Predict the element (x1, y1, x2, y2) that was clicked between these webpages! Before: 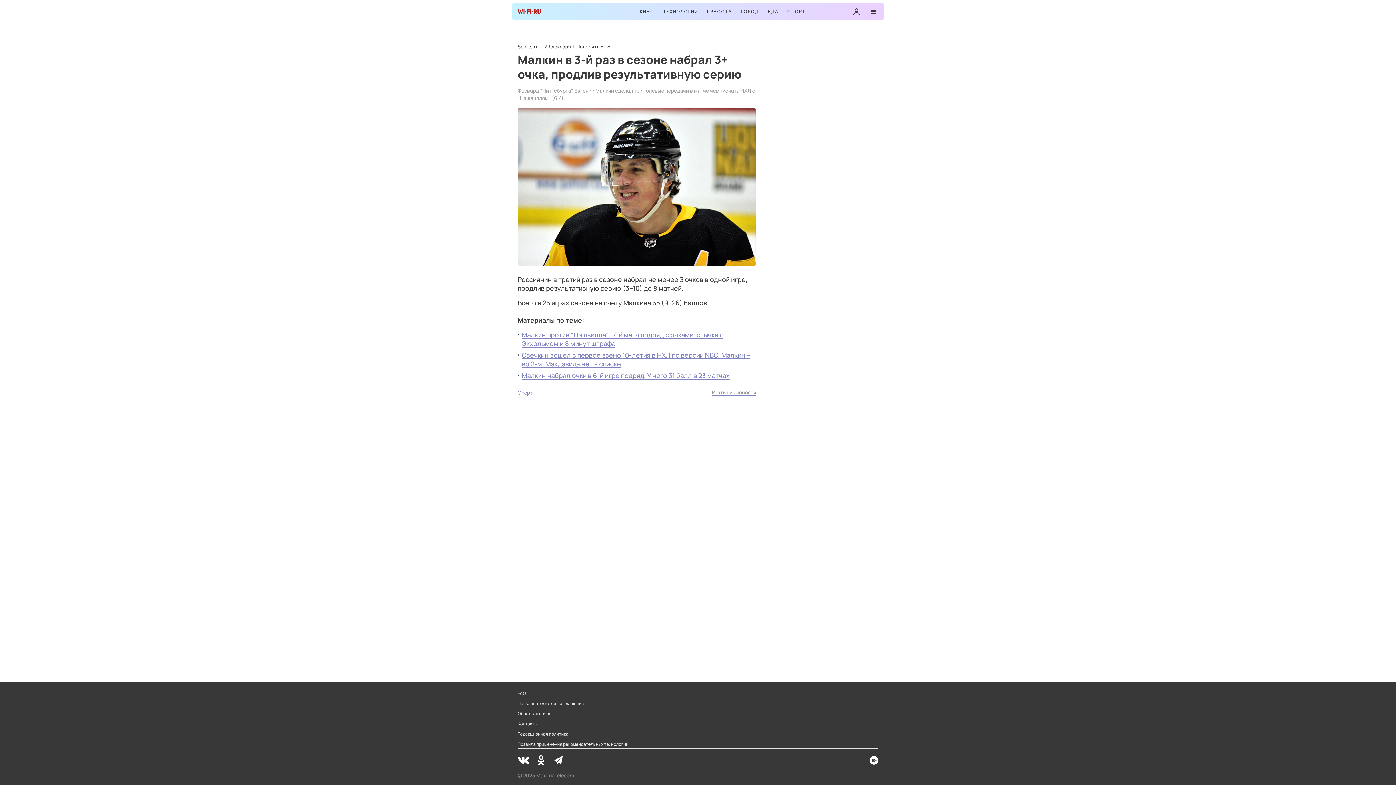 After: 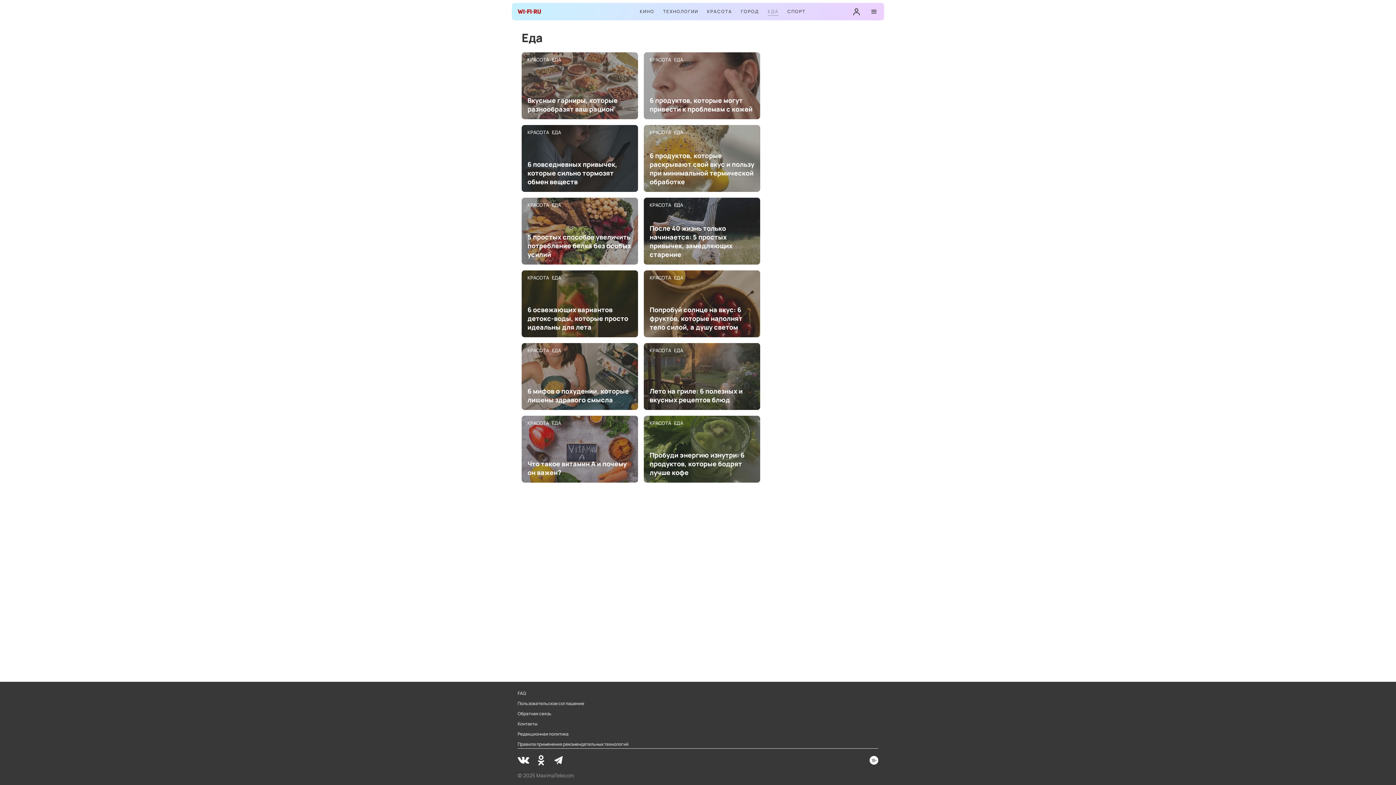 Action: bbox: (768, 8, 778, 15) label: ЕДА